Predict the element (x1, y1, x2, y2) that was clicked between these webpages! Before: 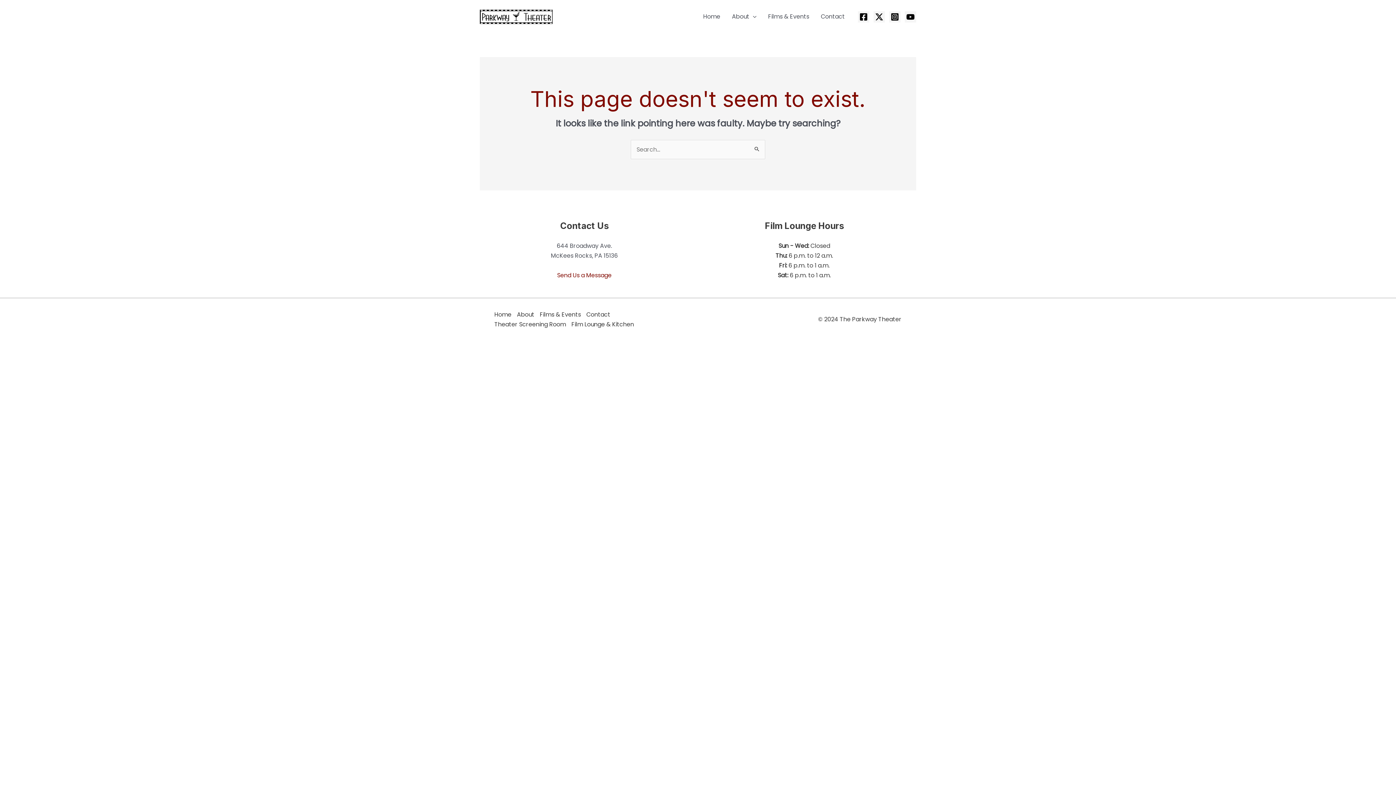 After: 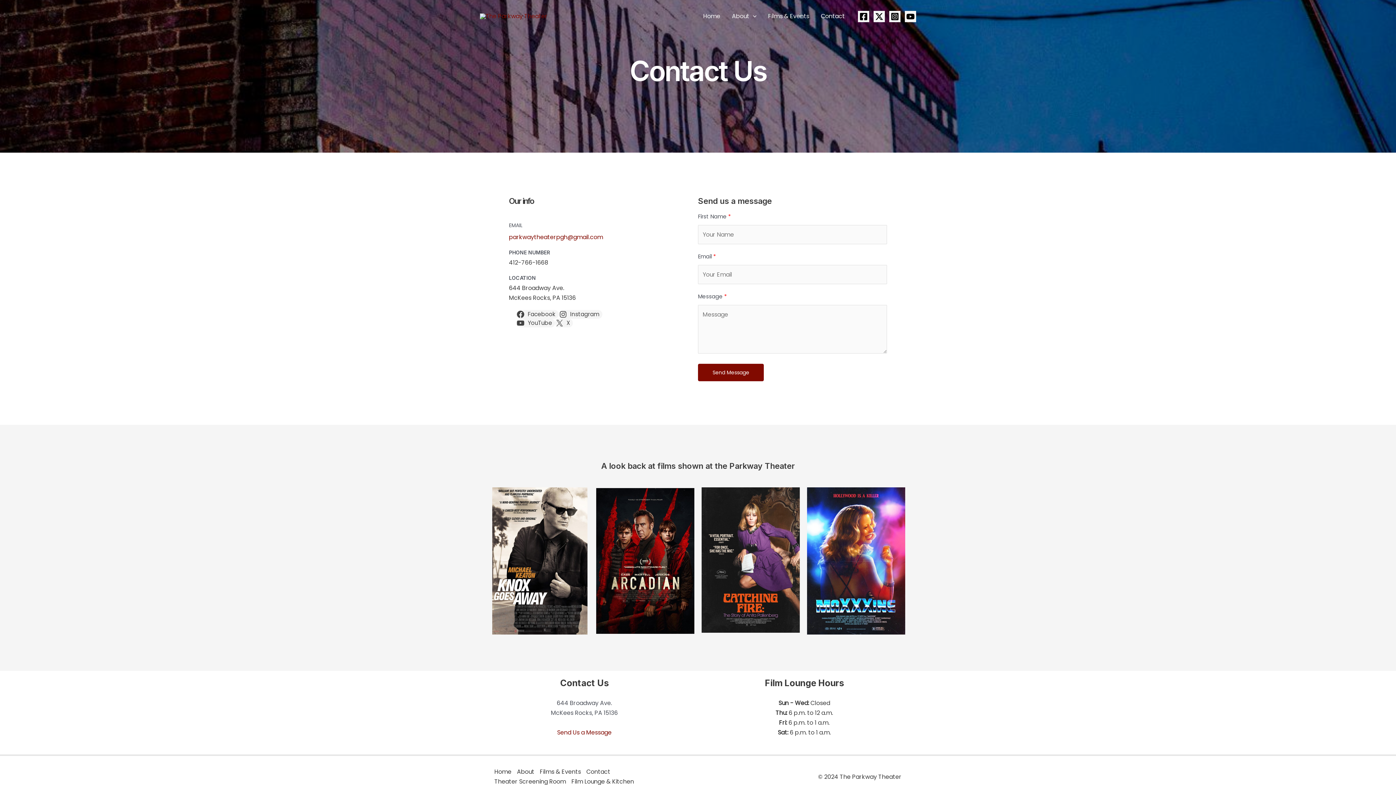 Action: bbox: (815, 4, 850, 29) label: Contact